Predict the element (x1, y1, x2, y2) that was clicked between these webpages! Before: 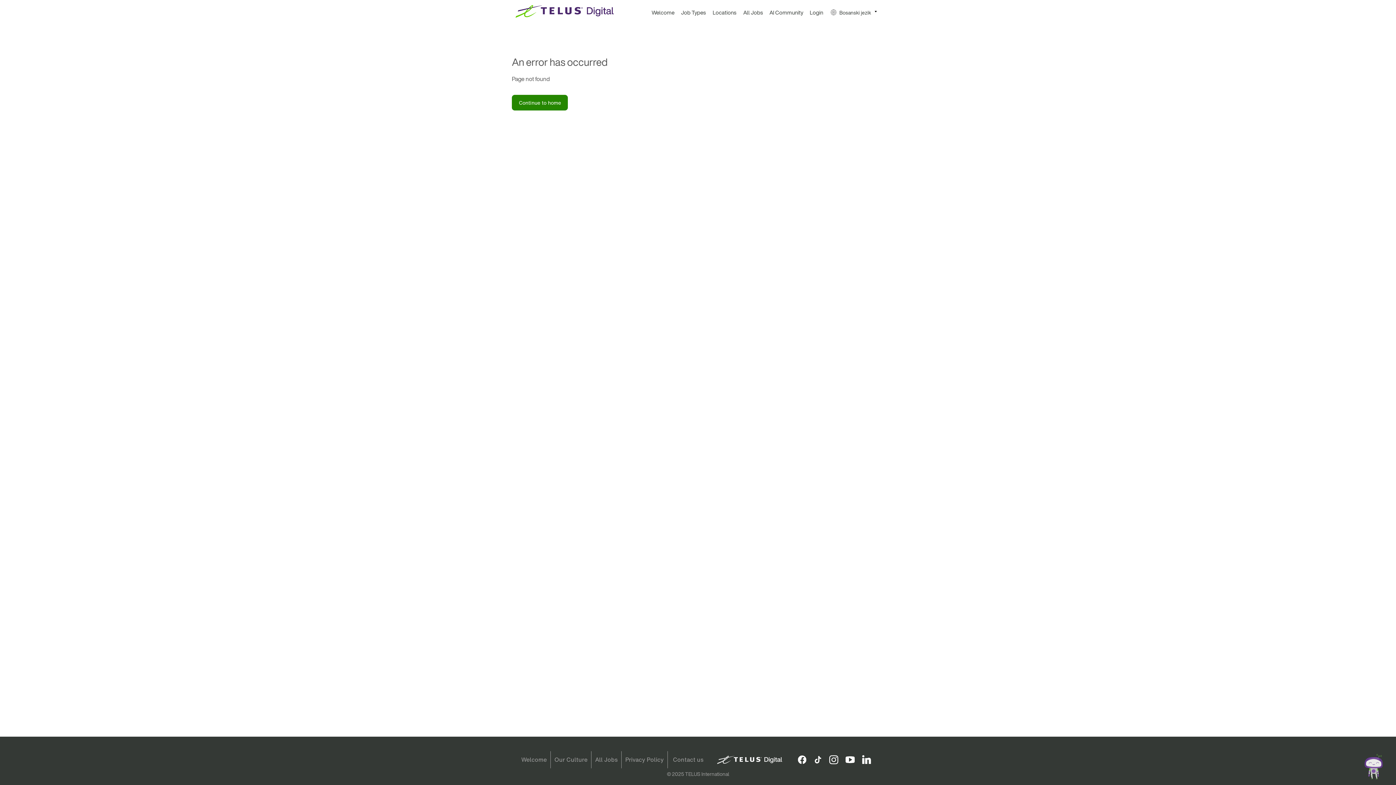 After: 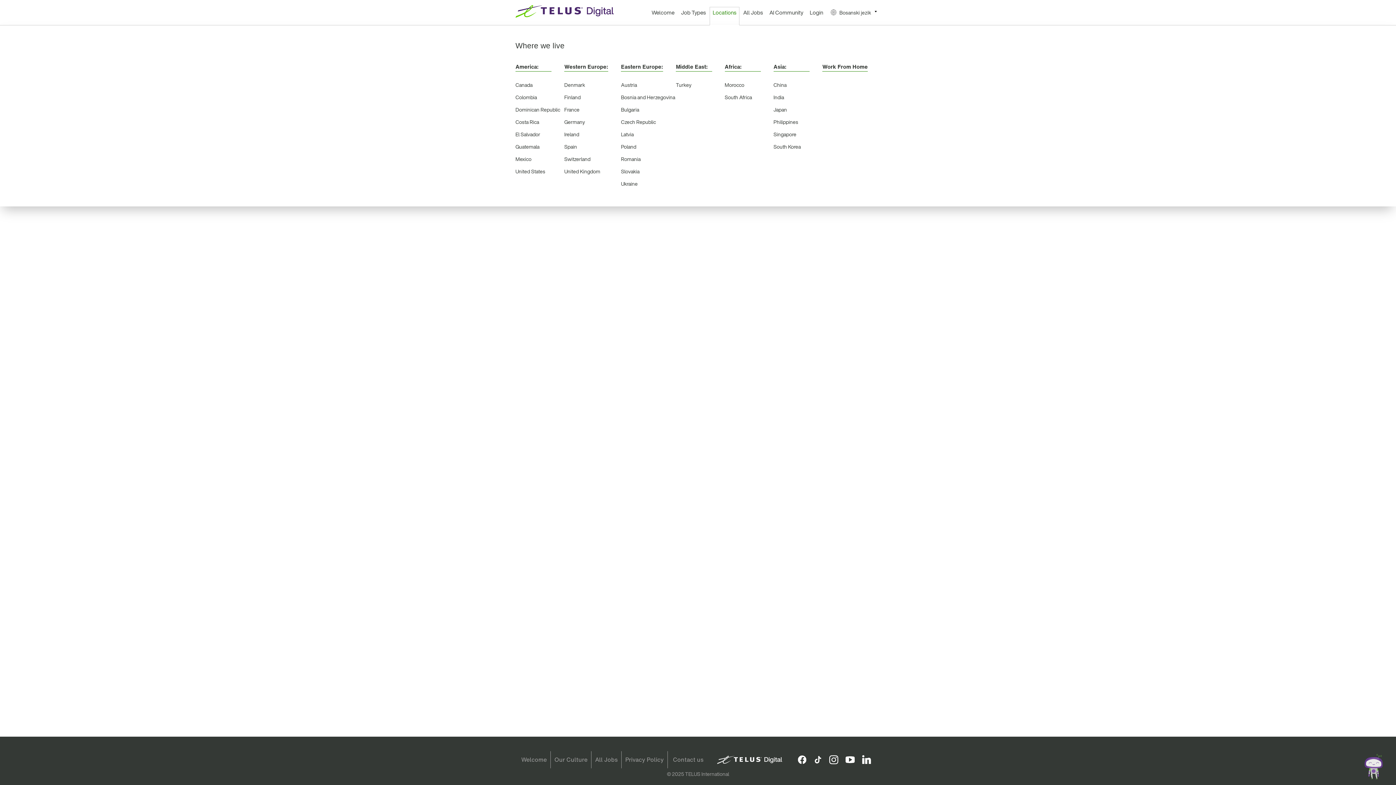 Action: label: Locations bbox: (701, 6, 730, 25)